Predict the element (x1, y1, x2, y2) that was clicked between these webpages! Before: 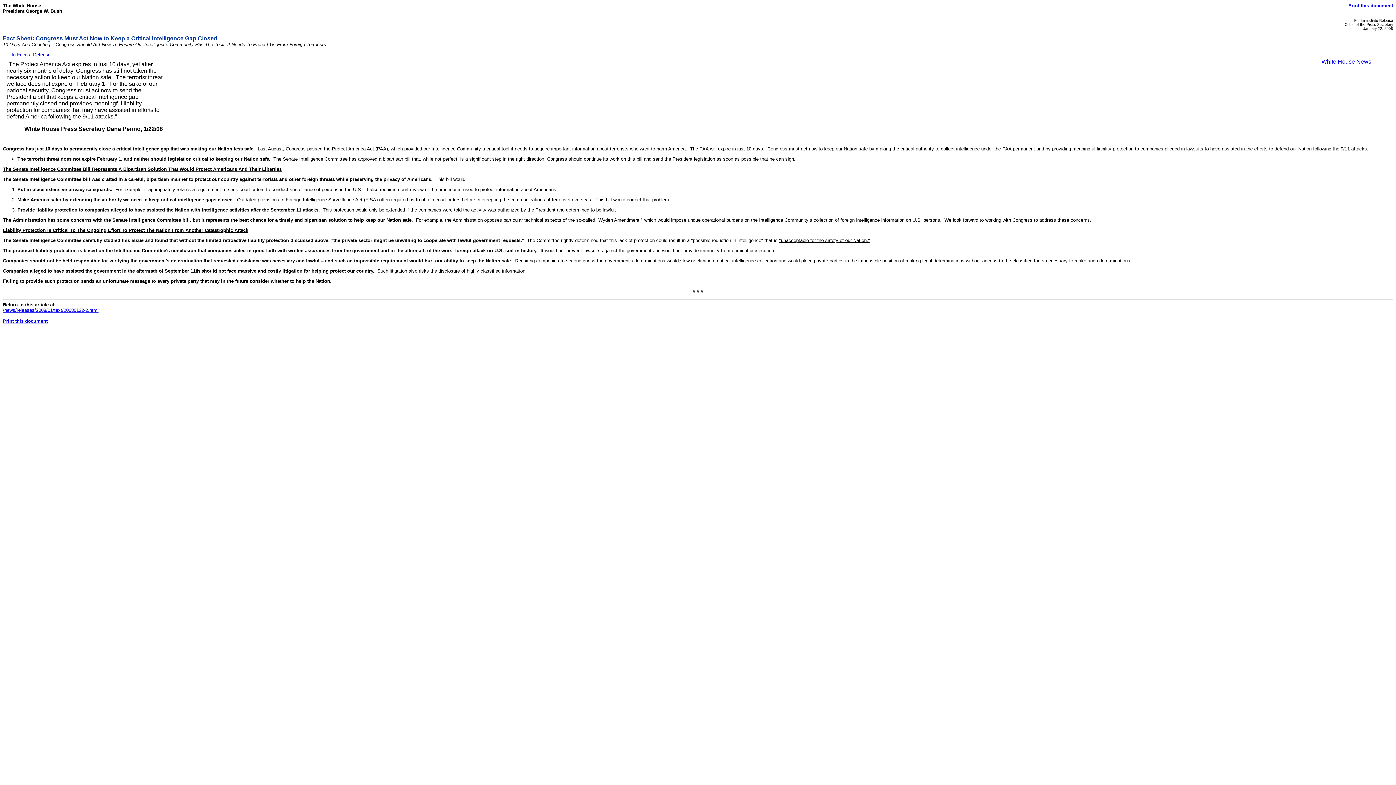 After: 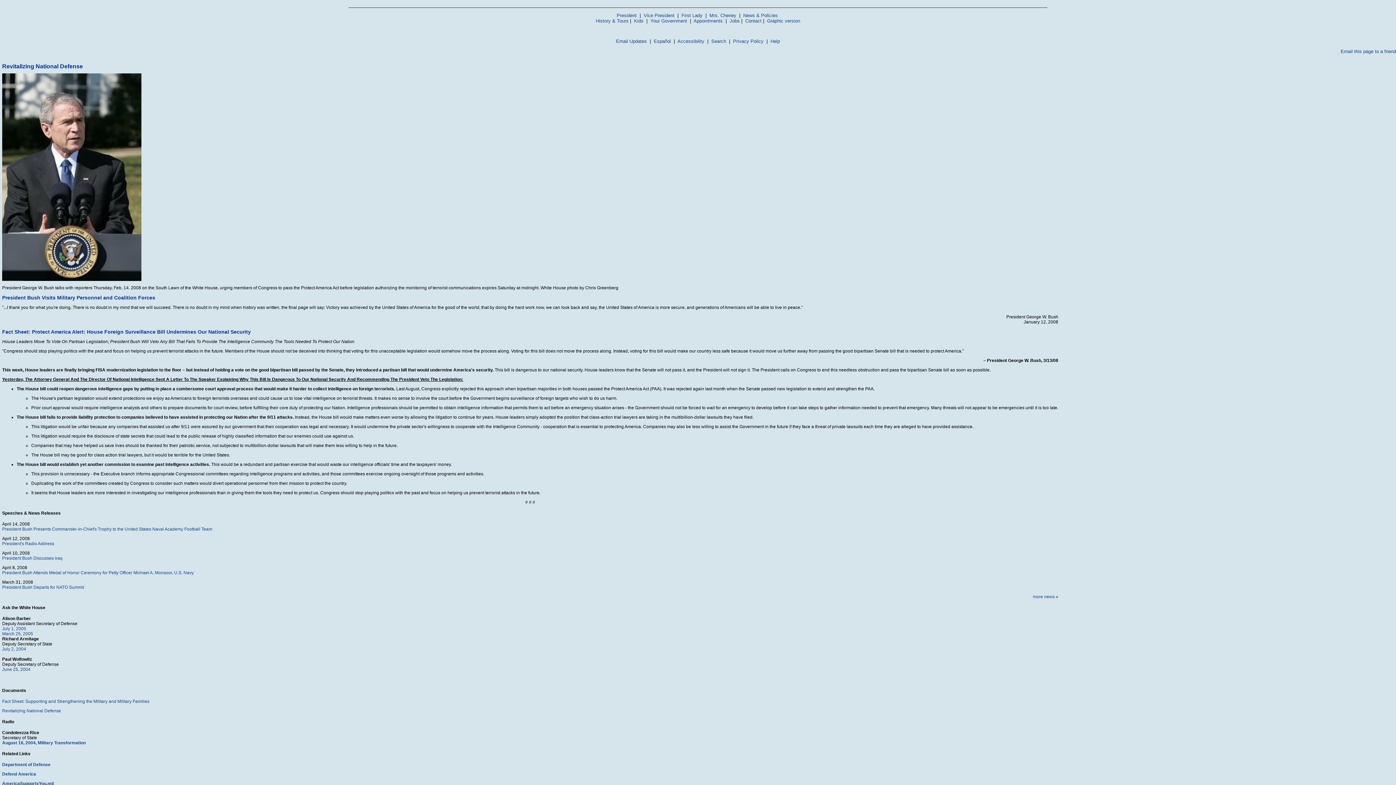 Action: bbox: (11, 52, 50, 57) label: In Focus: Defense